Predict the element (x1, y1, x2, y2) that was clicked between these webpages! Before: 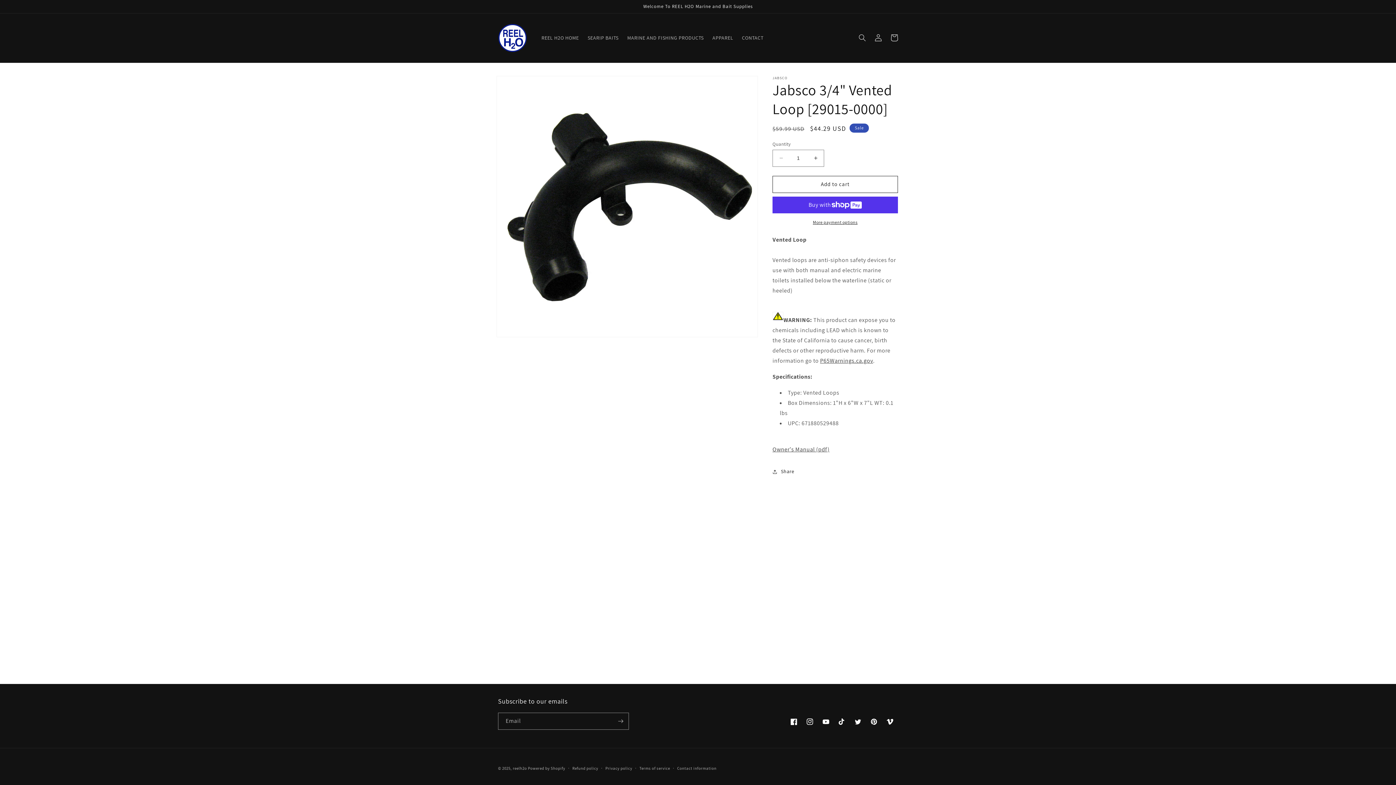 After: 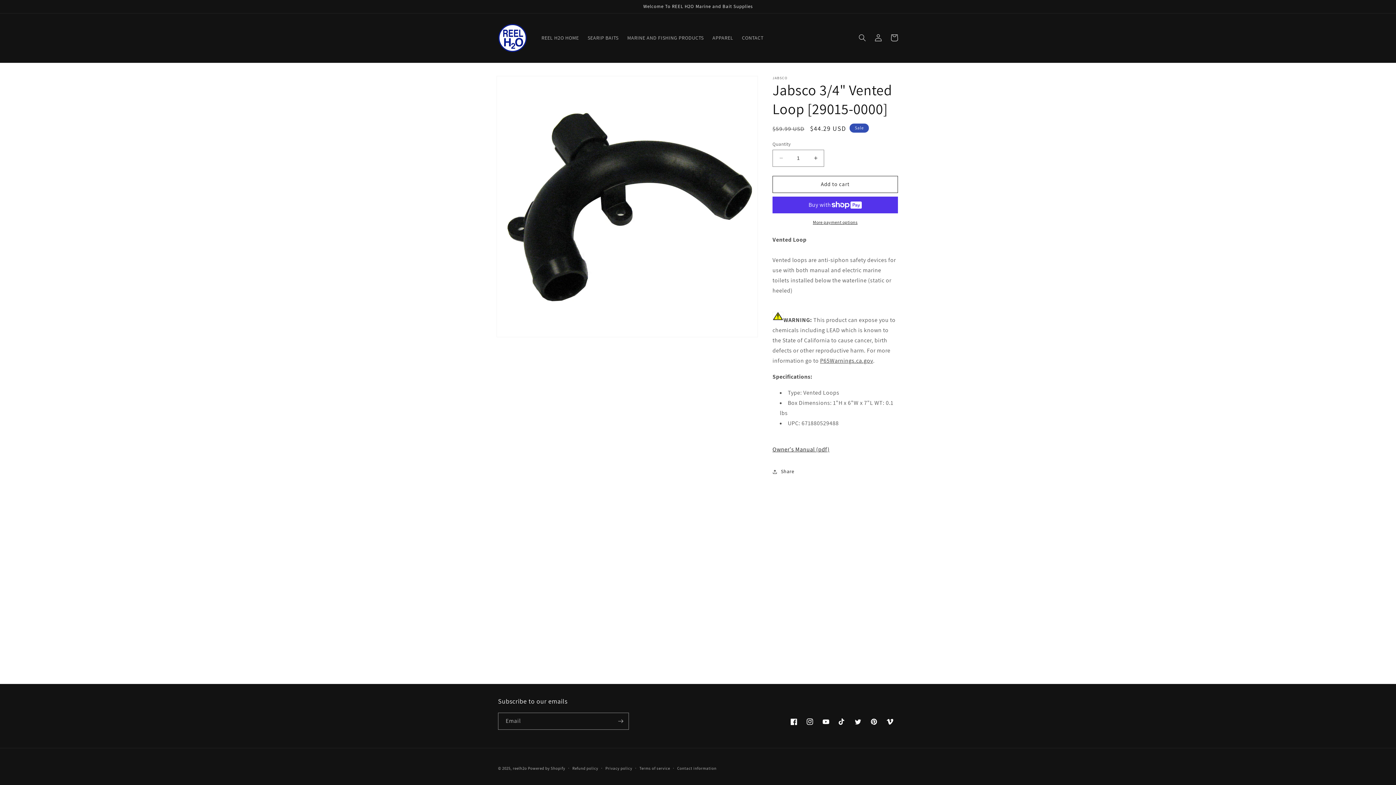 Action: bbox: (772, 445, 829, 453) label: Owner's Manual (pdf)